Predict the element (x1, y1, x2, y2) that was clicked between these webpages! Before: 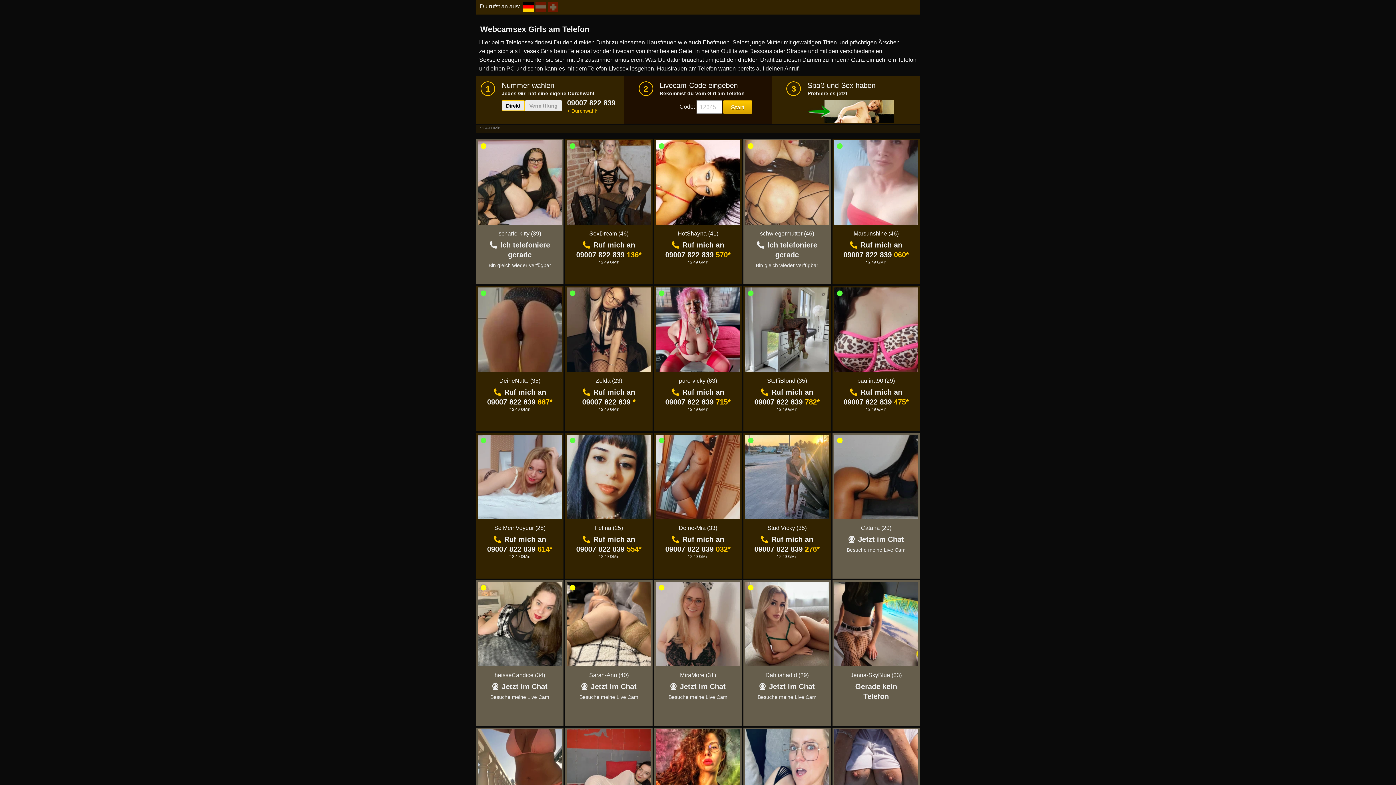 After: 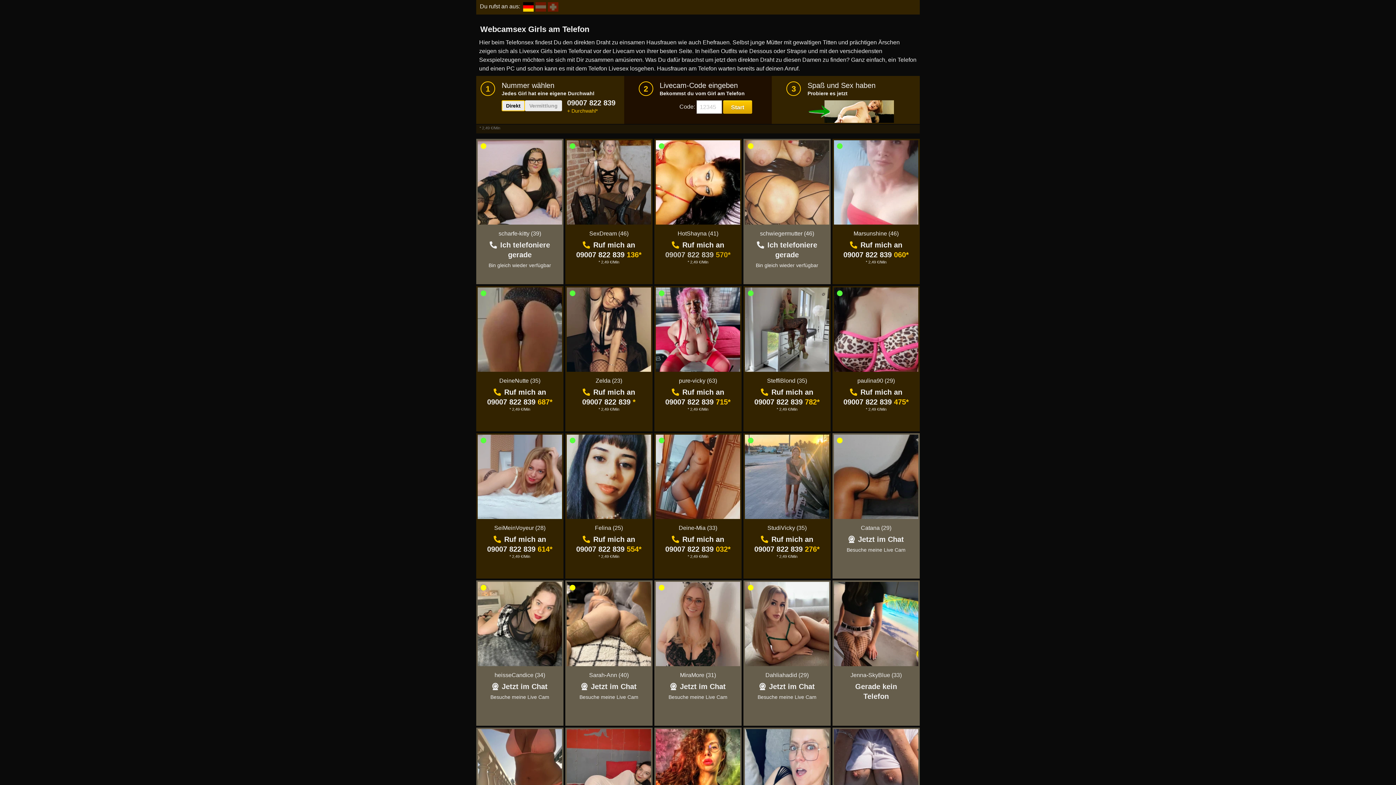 Action: label: 09007 822 839 570* bbox: (665, 250, 730, 258)